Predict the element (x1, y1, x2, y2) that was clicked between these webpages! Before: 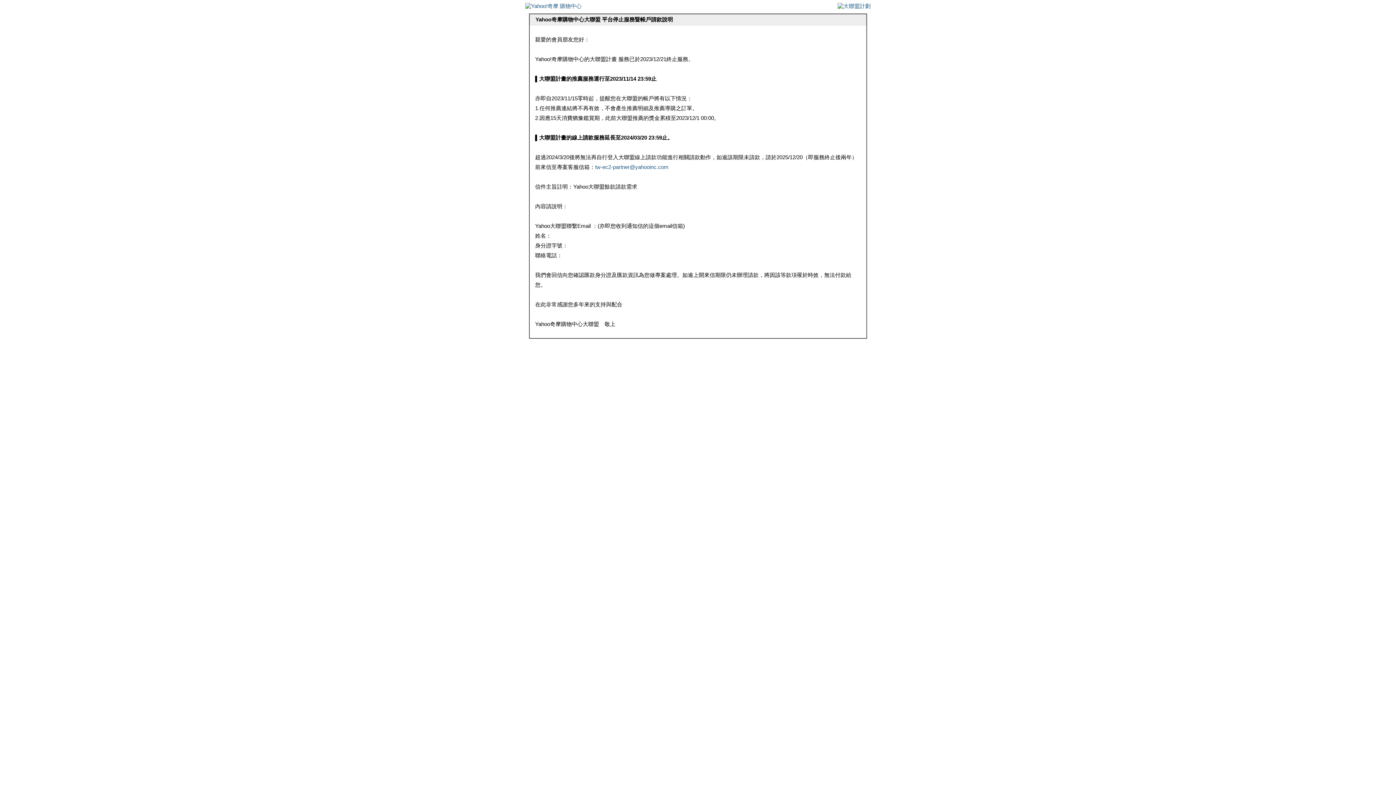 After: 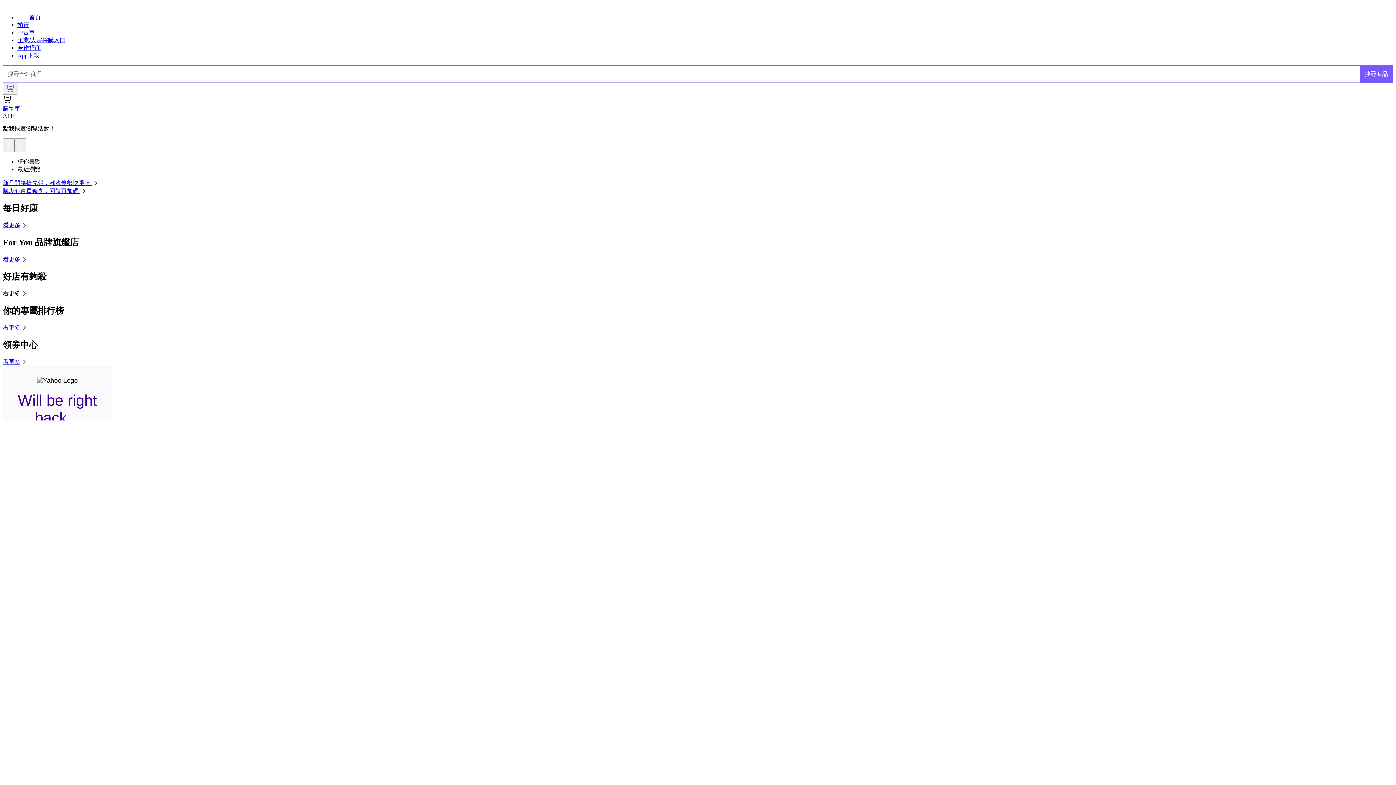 Action: bbox: (525, 2, 581, 9)